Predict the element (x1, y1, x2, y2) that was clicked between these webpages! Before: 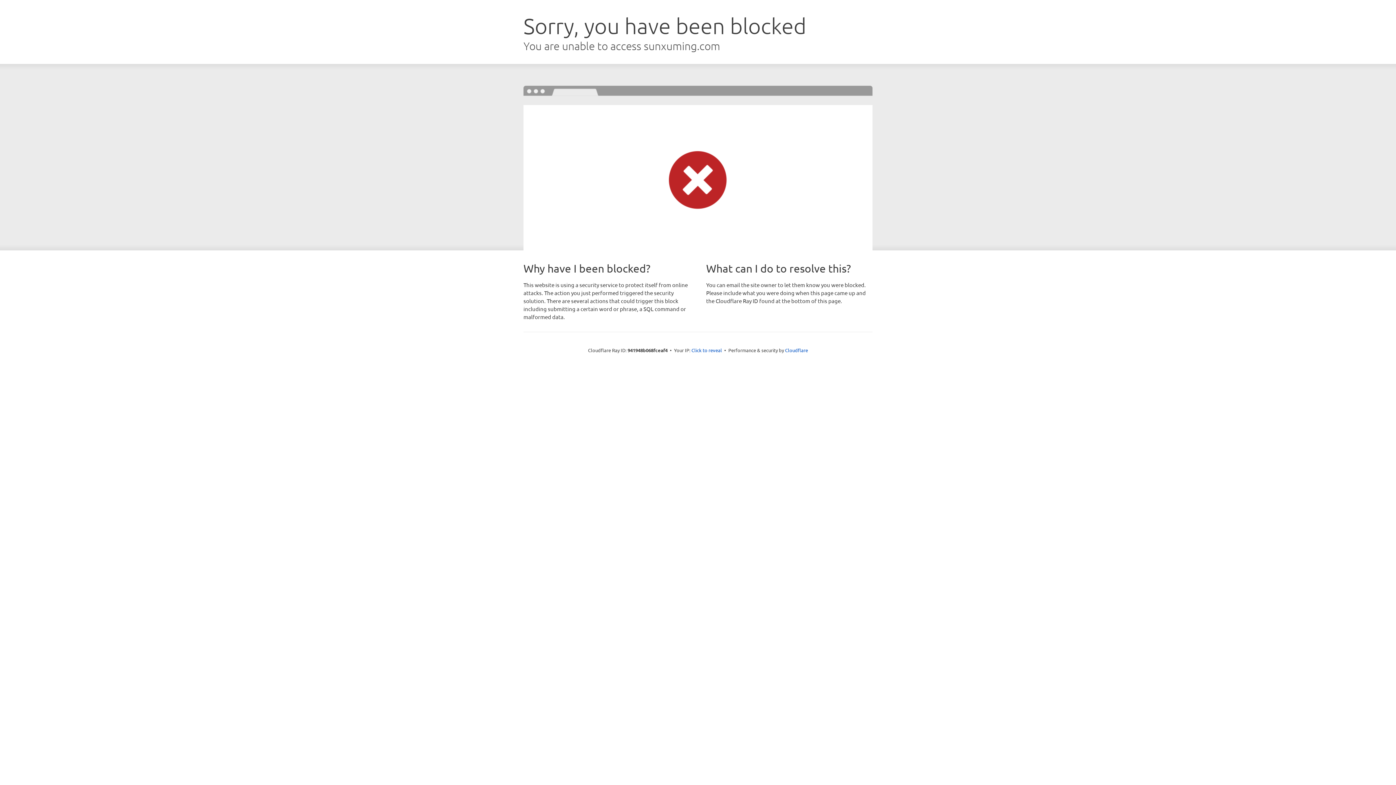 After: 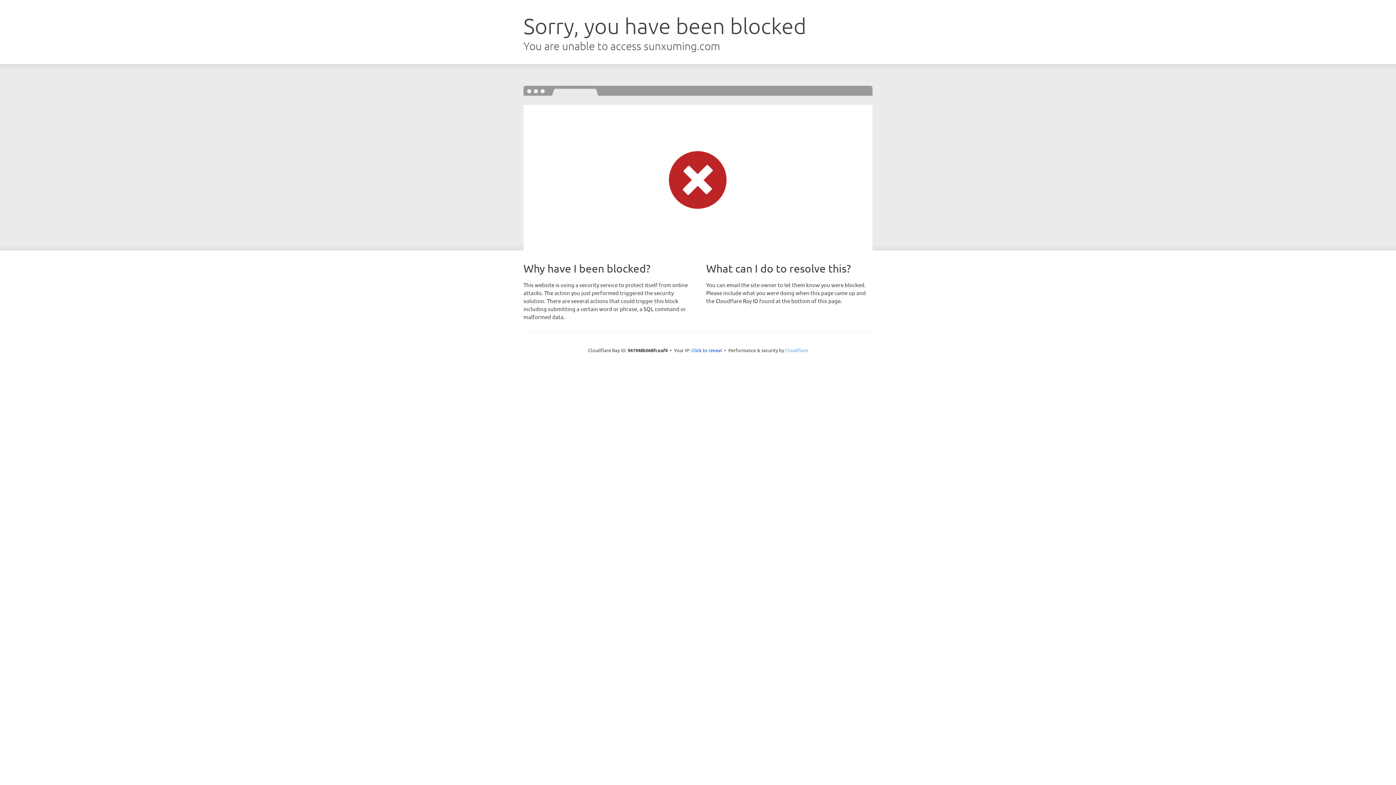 Action: bbox: (785, 347, 808, 353) label: Cloudflare